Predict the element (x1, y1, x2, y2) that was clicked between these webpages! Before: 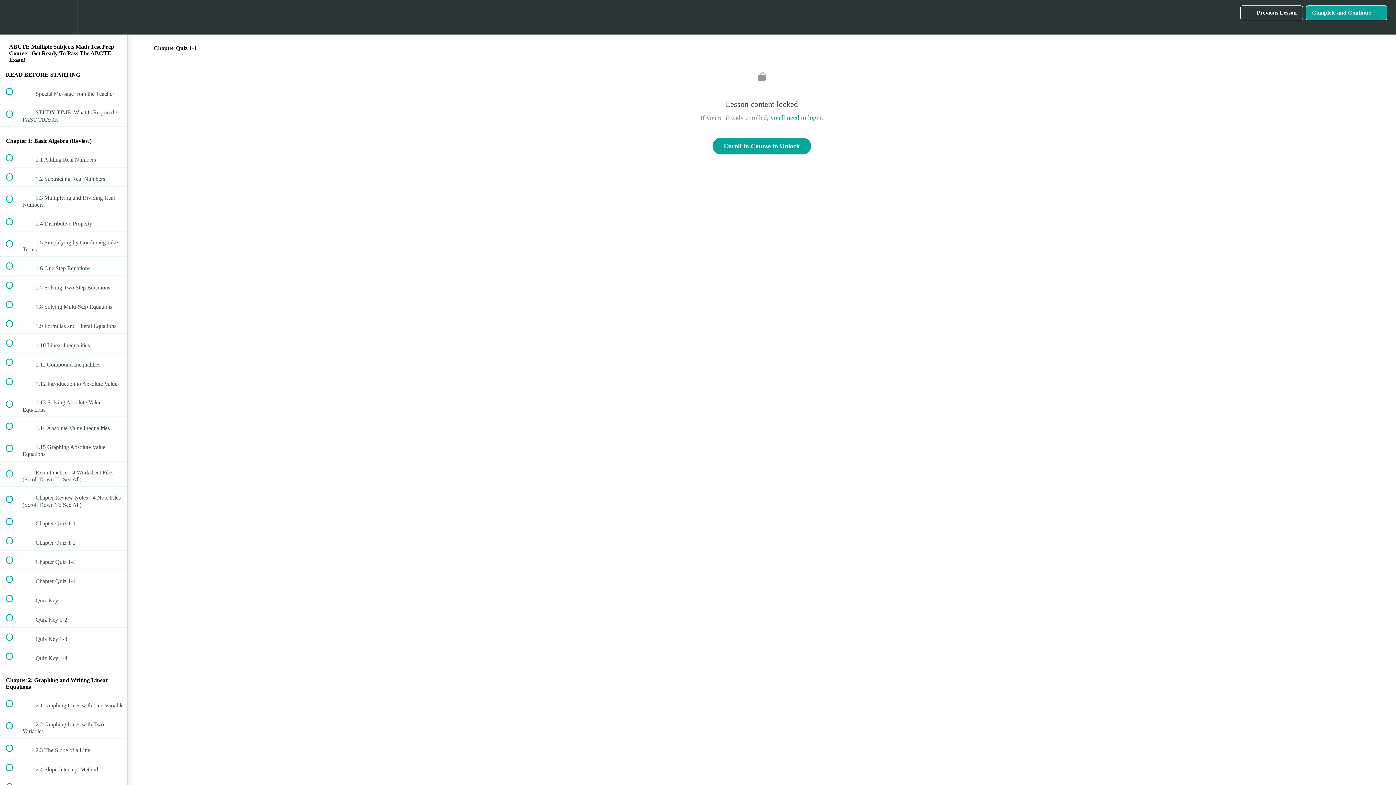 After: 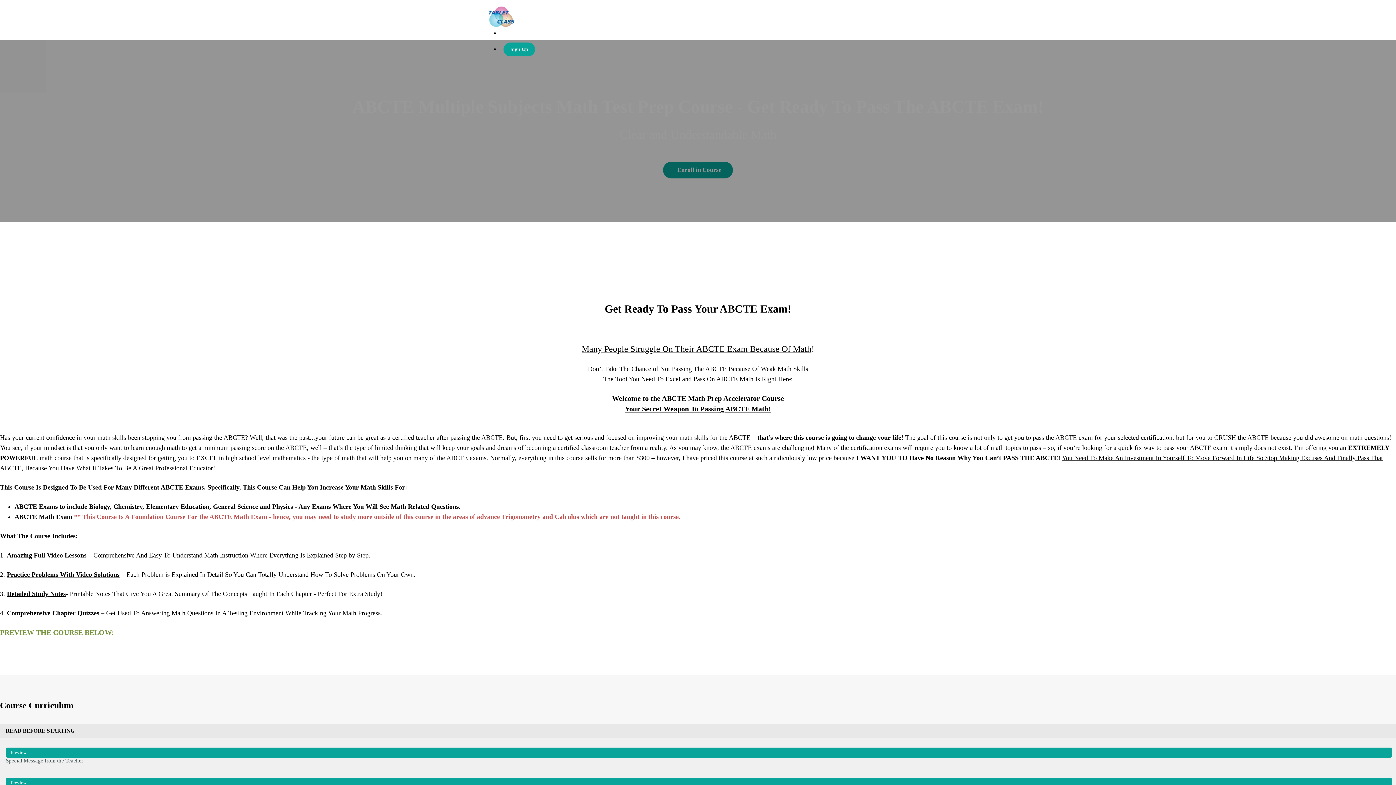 Action: label: Back to course curriculum bbox: (0, 0, 26, 34)